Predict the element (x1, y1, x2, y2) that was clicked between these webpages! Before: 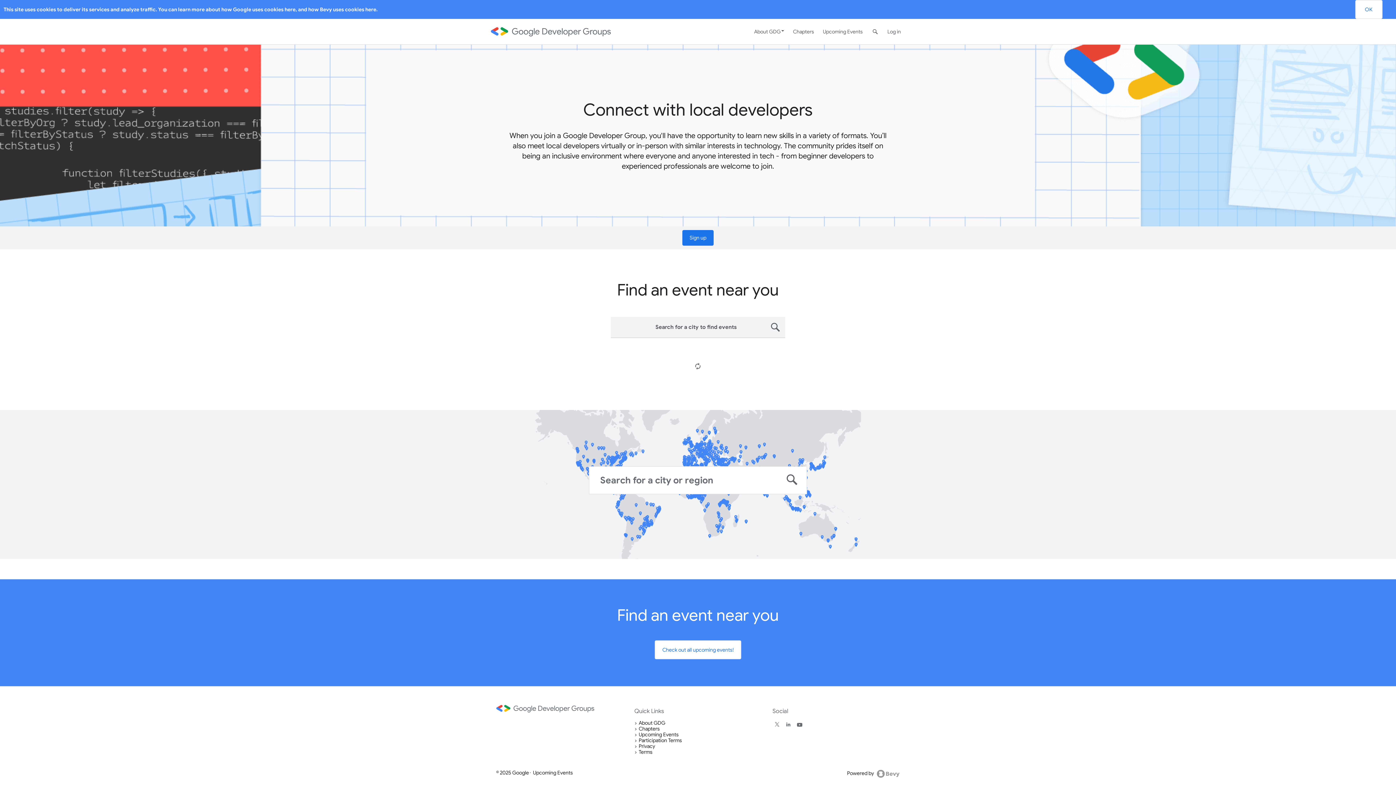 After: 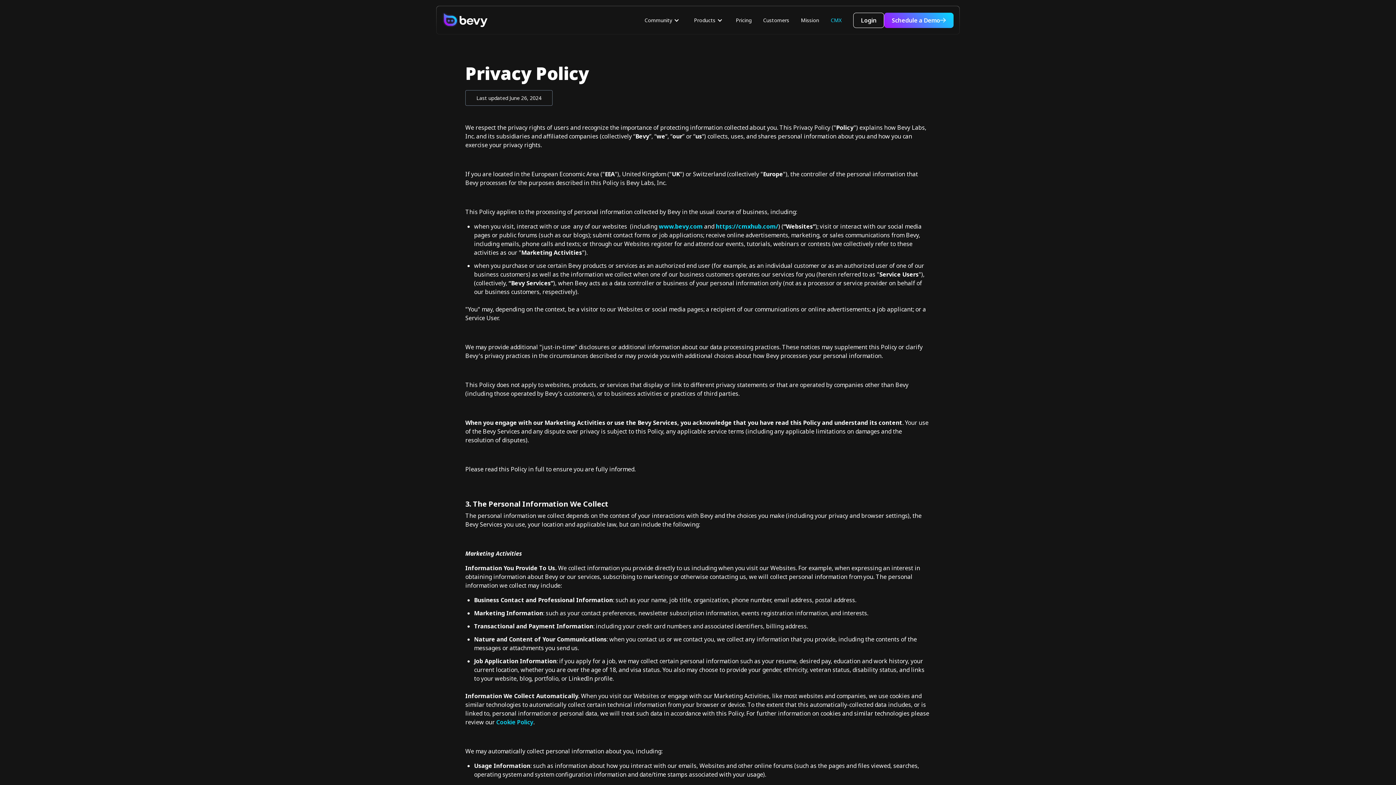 Action: label: here bbox: (365, 6, 376, 12)